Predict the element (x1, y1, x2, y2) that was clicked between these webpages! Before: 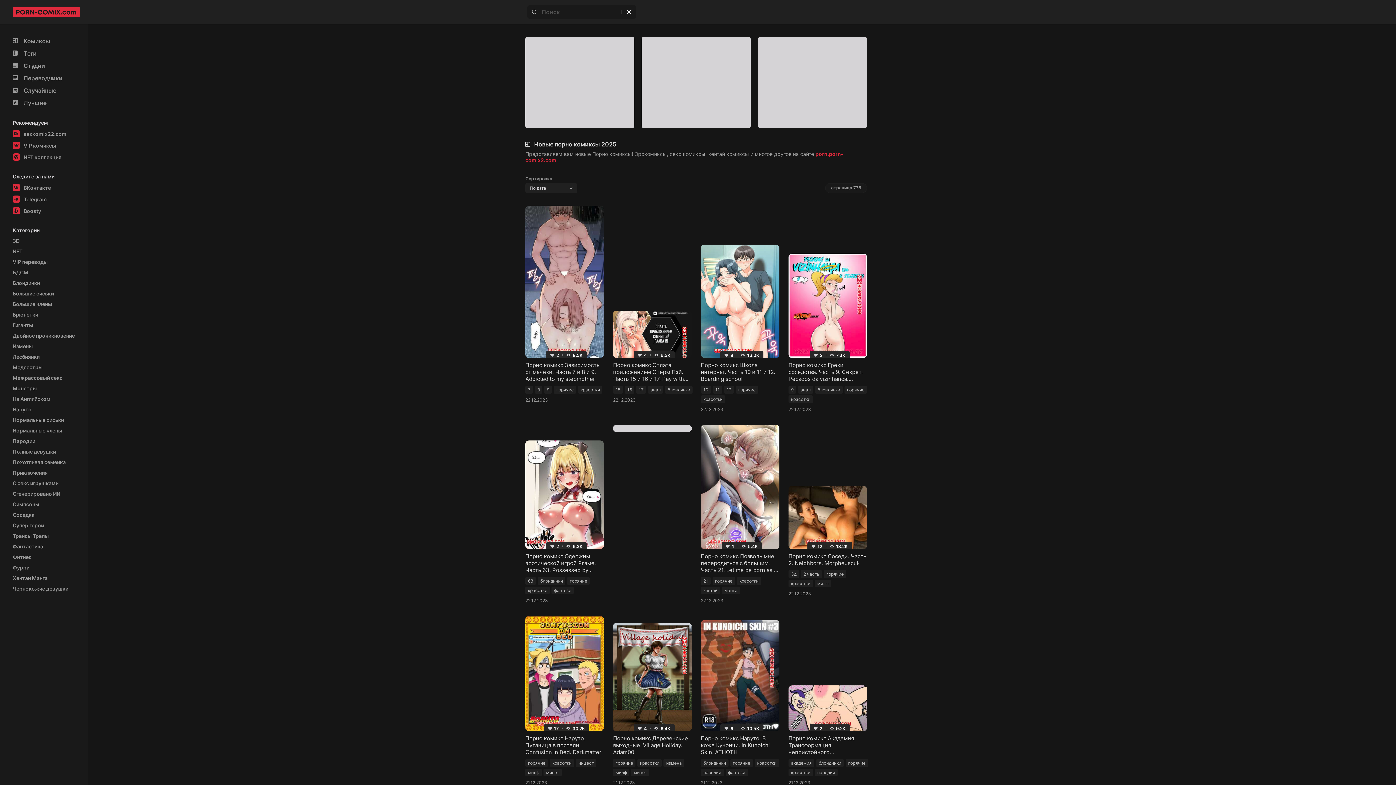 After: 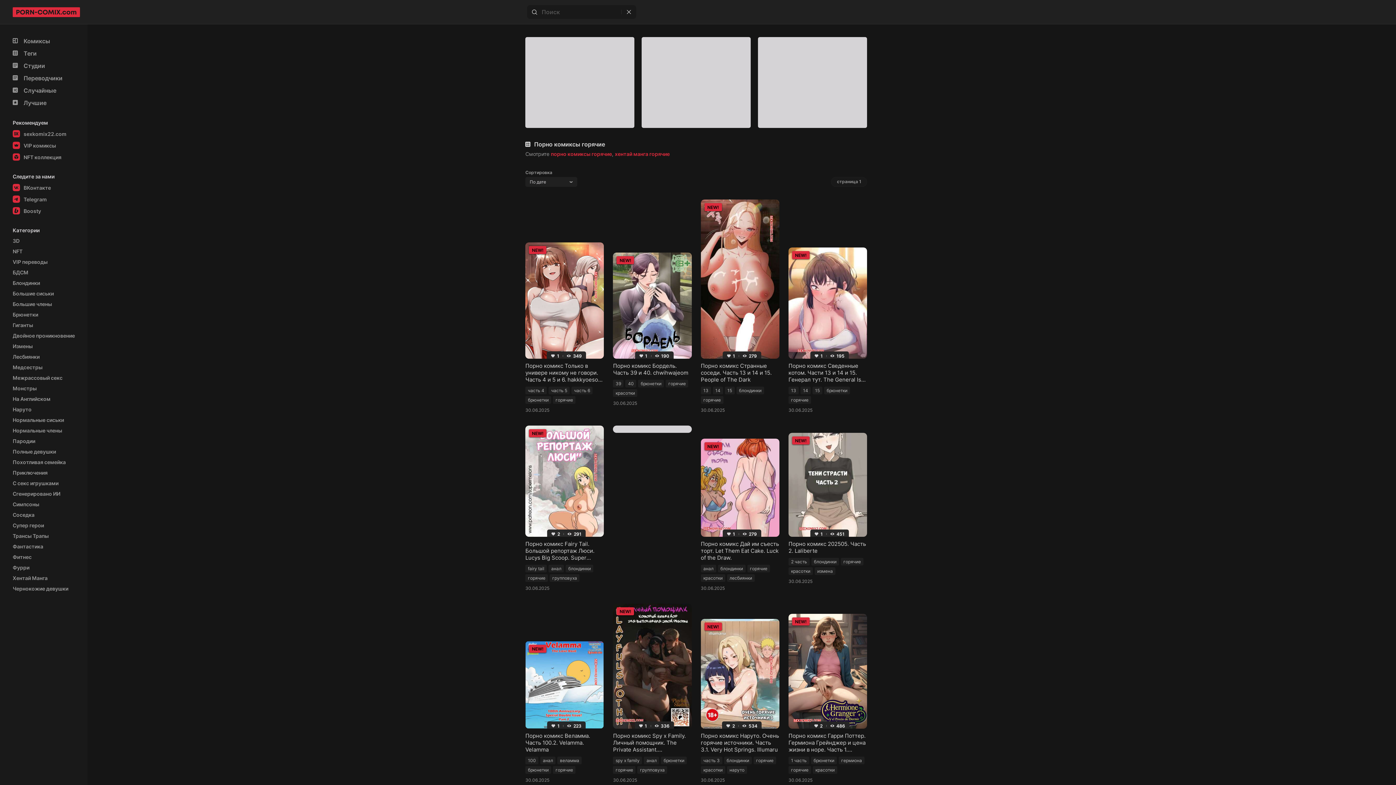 Action: label: горячие bbox: (567, 577, 589, 585)